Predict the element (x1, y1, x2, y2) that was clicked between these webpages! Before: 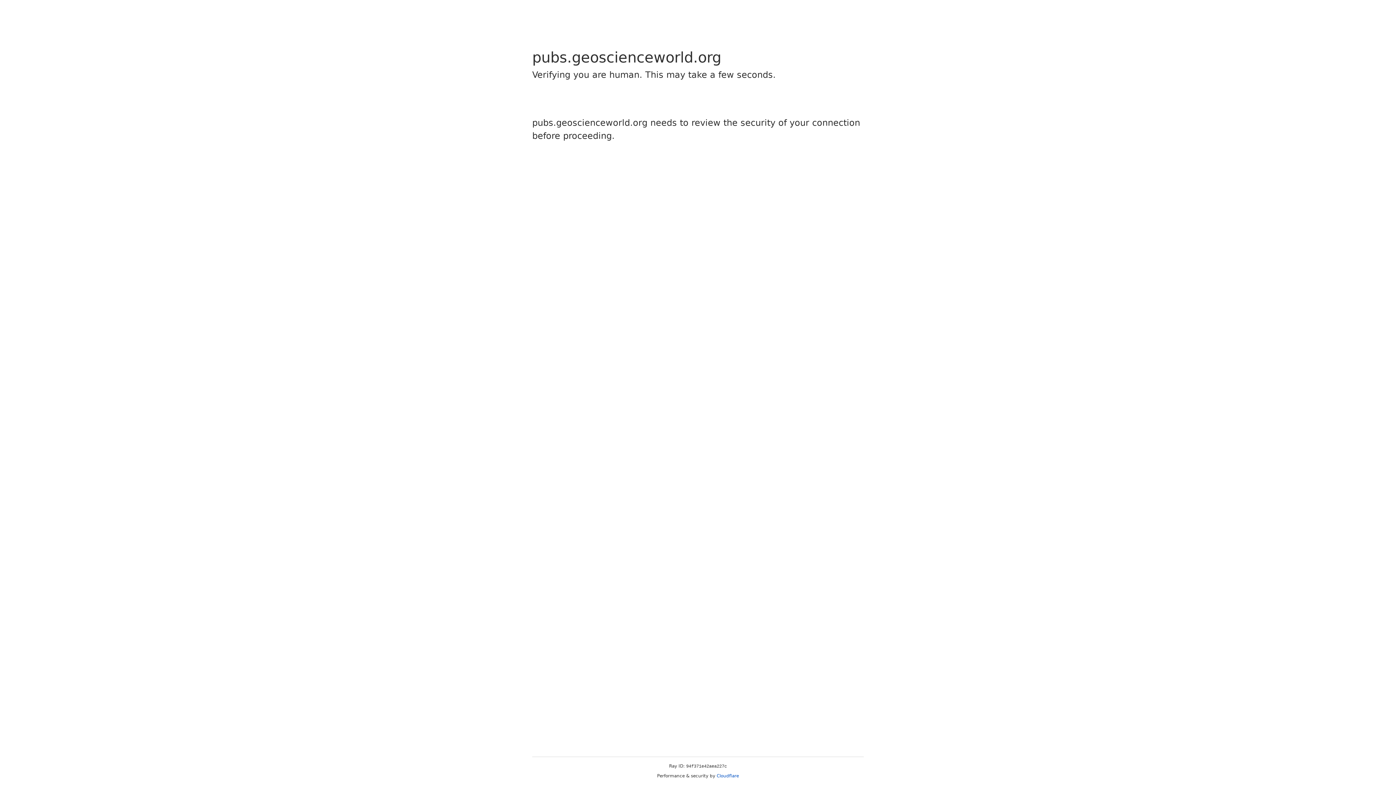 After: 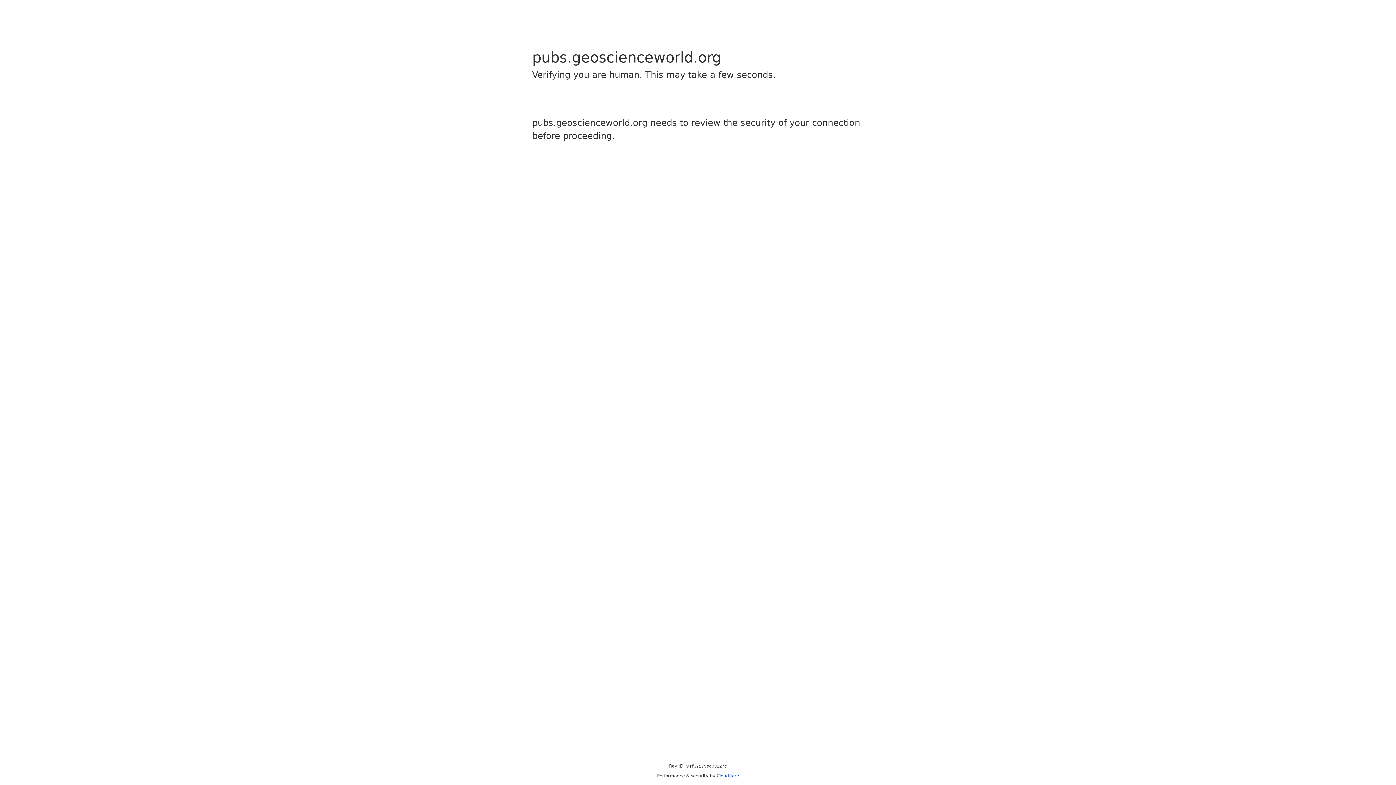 Action: bbox: (716, 773, 739, 778) label: Cloudflare